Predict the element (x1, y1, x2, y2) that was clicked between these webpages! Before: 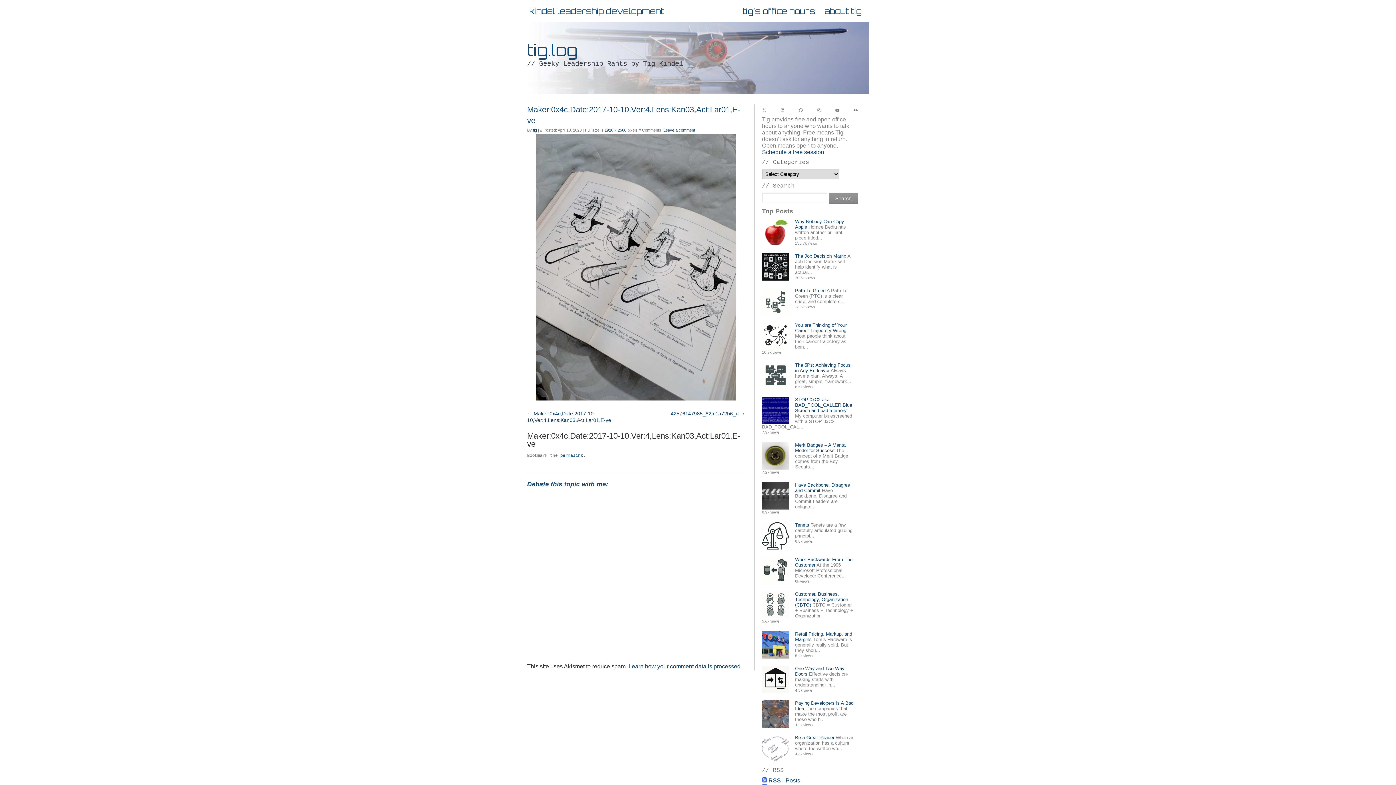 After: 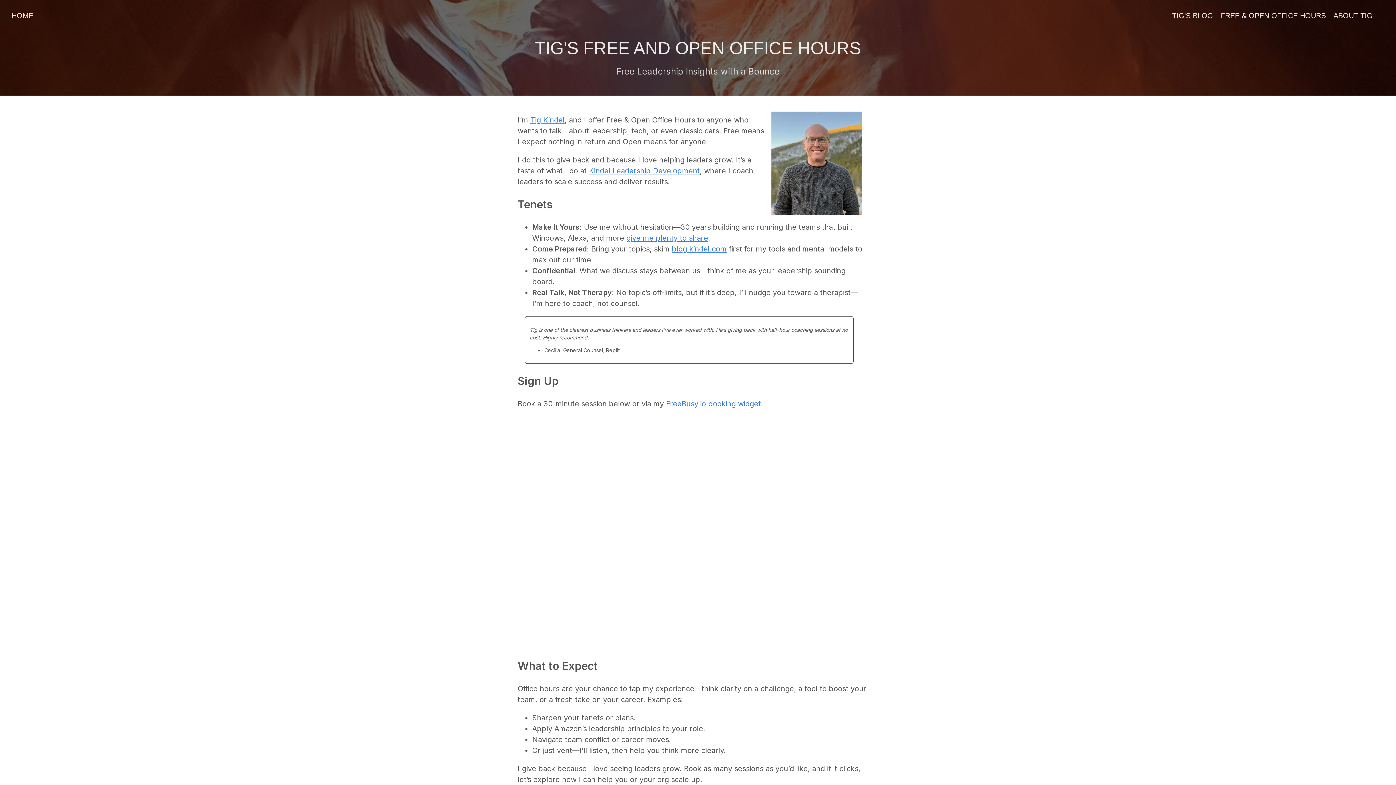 Action: bbox: (762, 149, 824, 155) label: Schedule a free session